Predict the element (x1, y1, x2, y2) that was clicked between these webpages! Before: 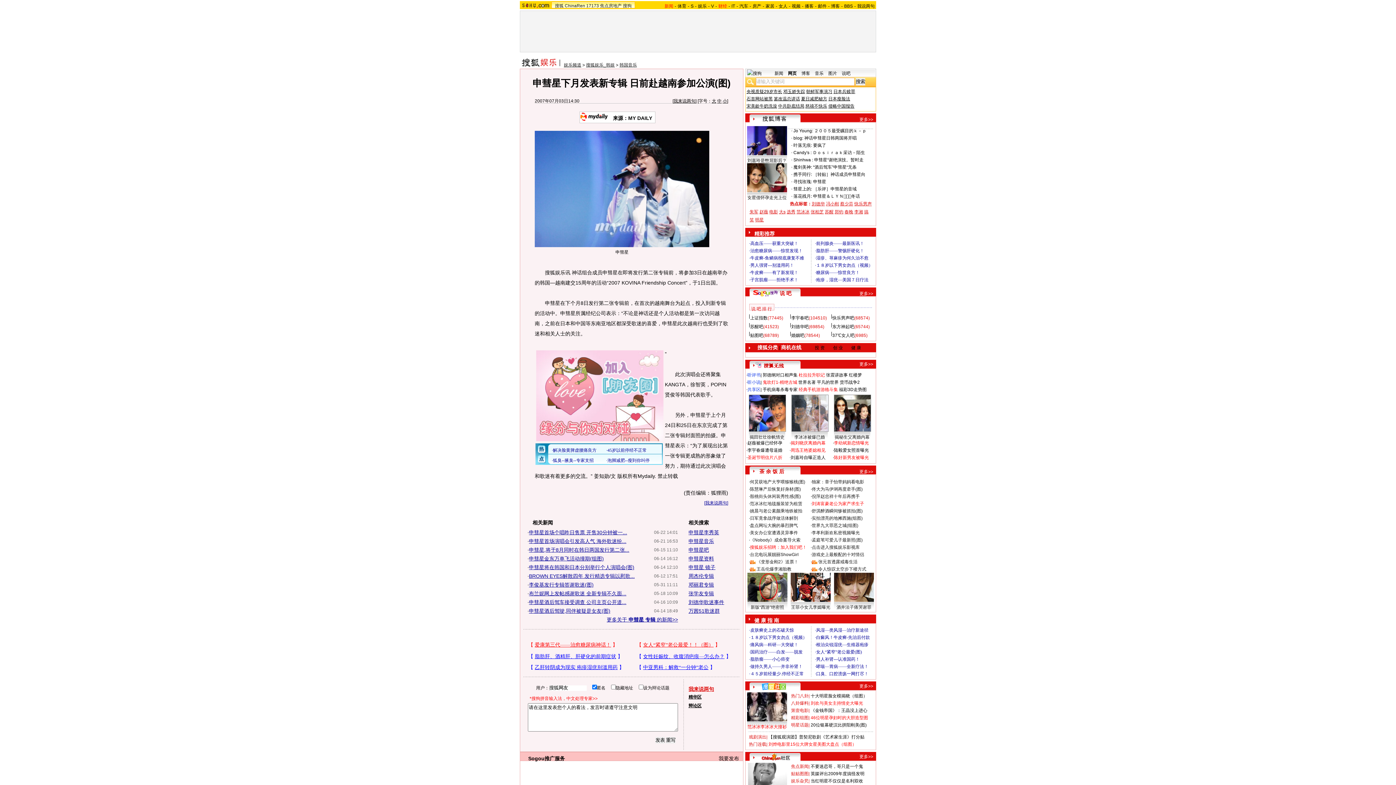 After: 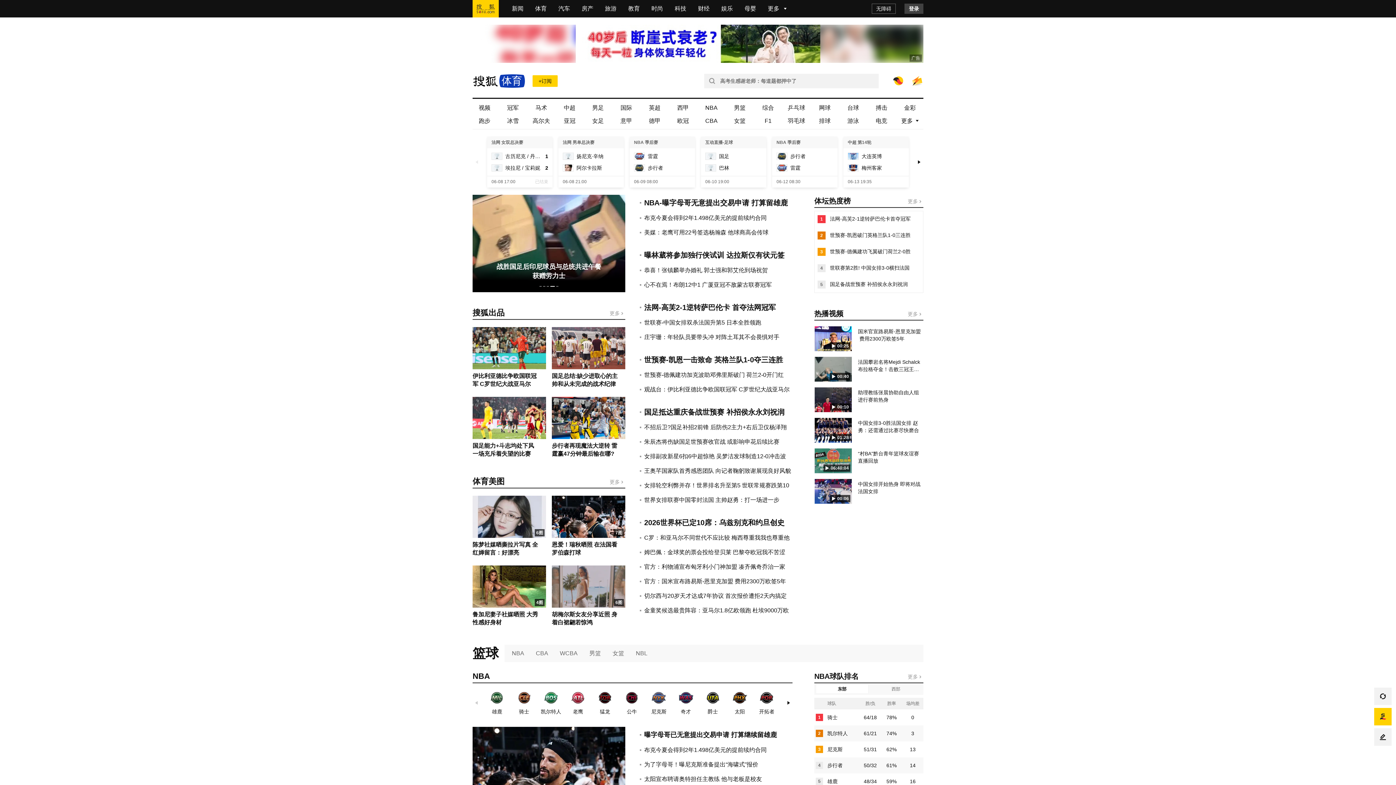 Action: label: 体育 bbox: (677, 3, 686, 8)